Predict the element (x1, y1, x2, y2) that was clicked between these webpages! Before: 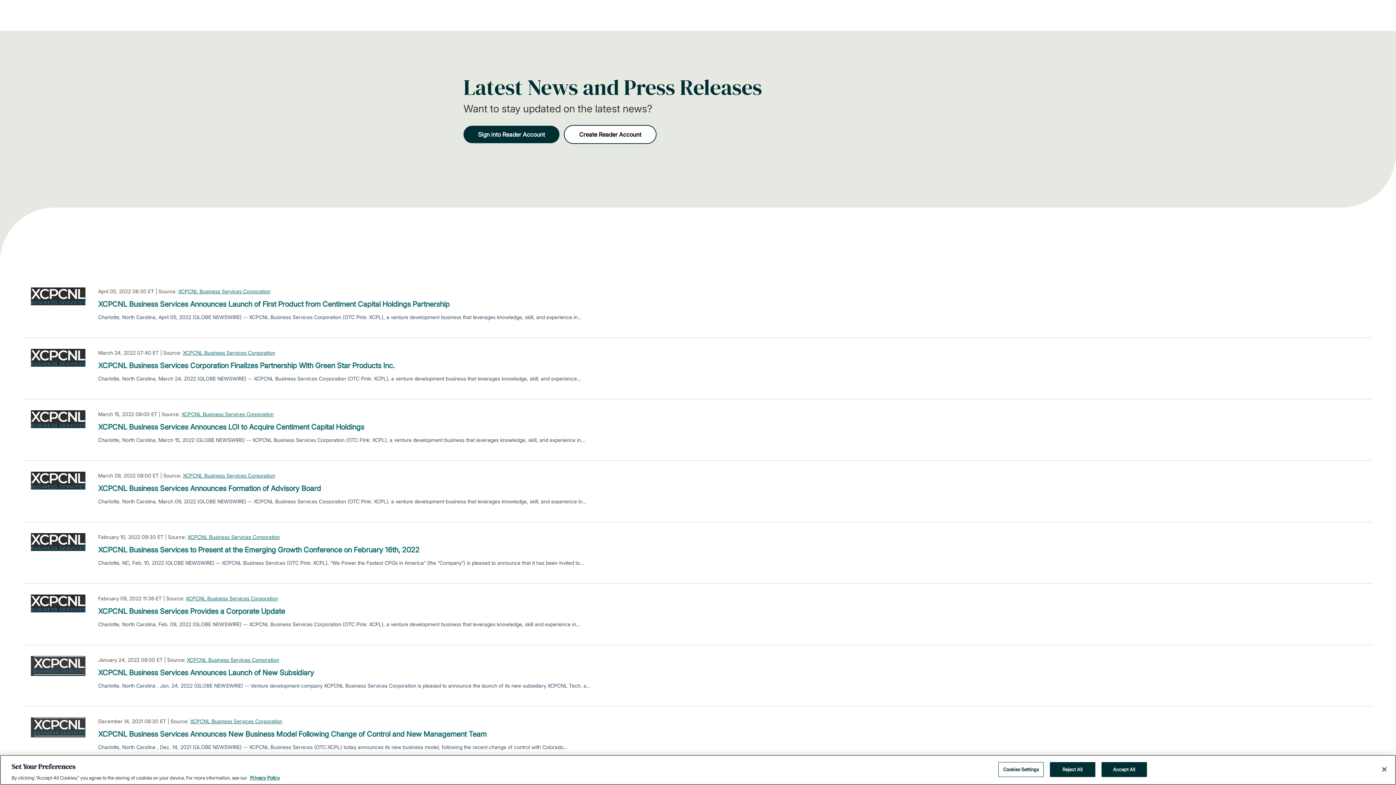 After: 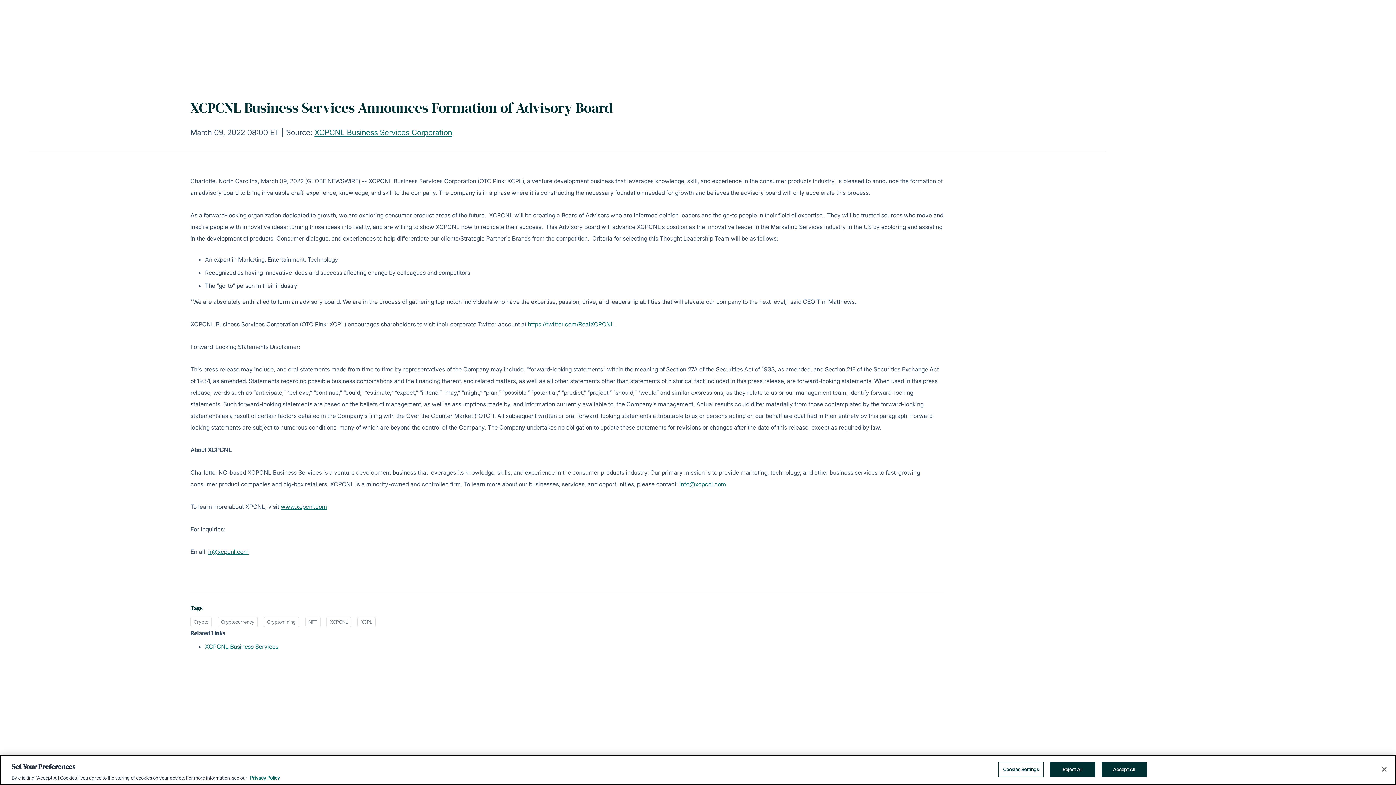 Action: bbox: (98, 483, 321, 494) label: XCPCNL Business Services Announces Formation of Advisory Board